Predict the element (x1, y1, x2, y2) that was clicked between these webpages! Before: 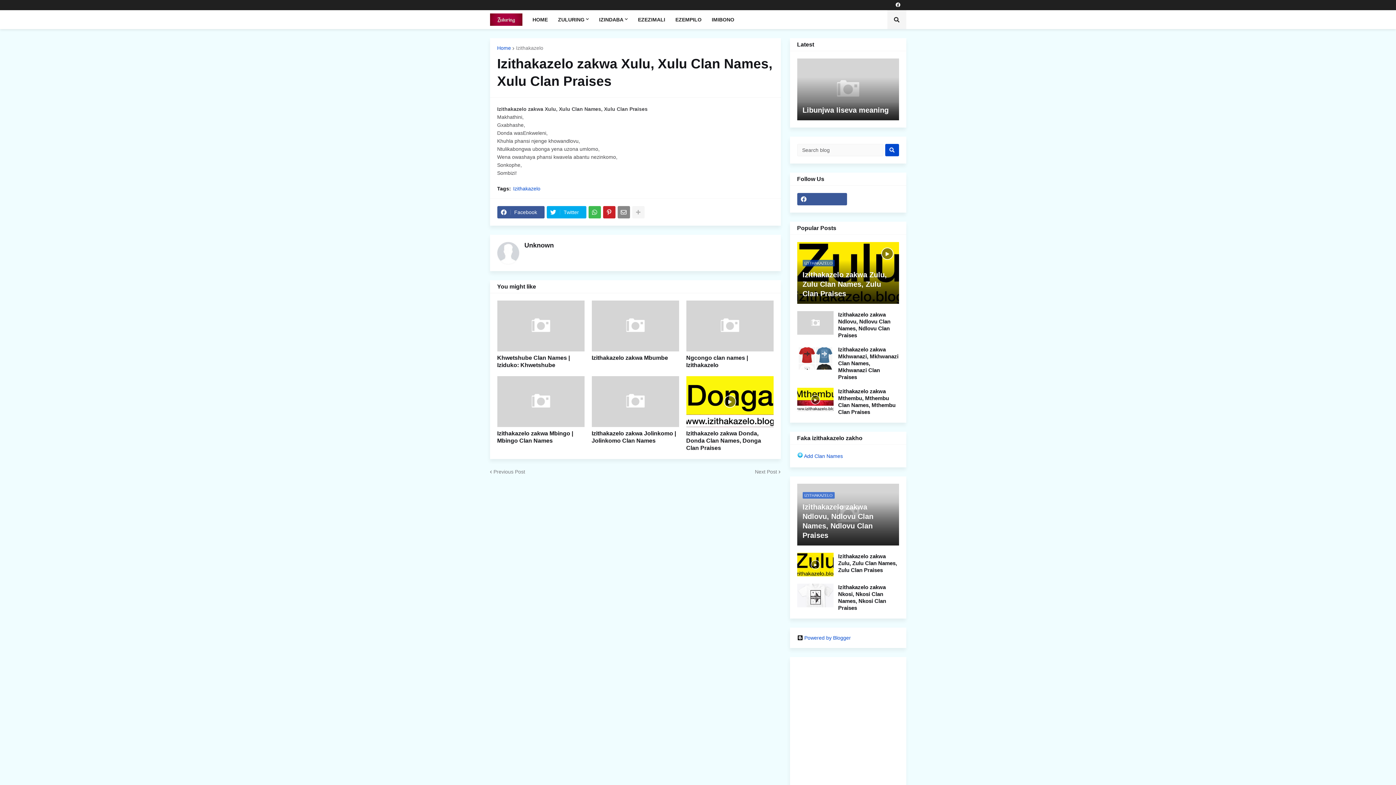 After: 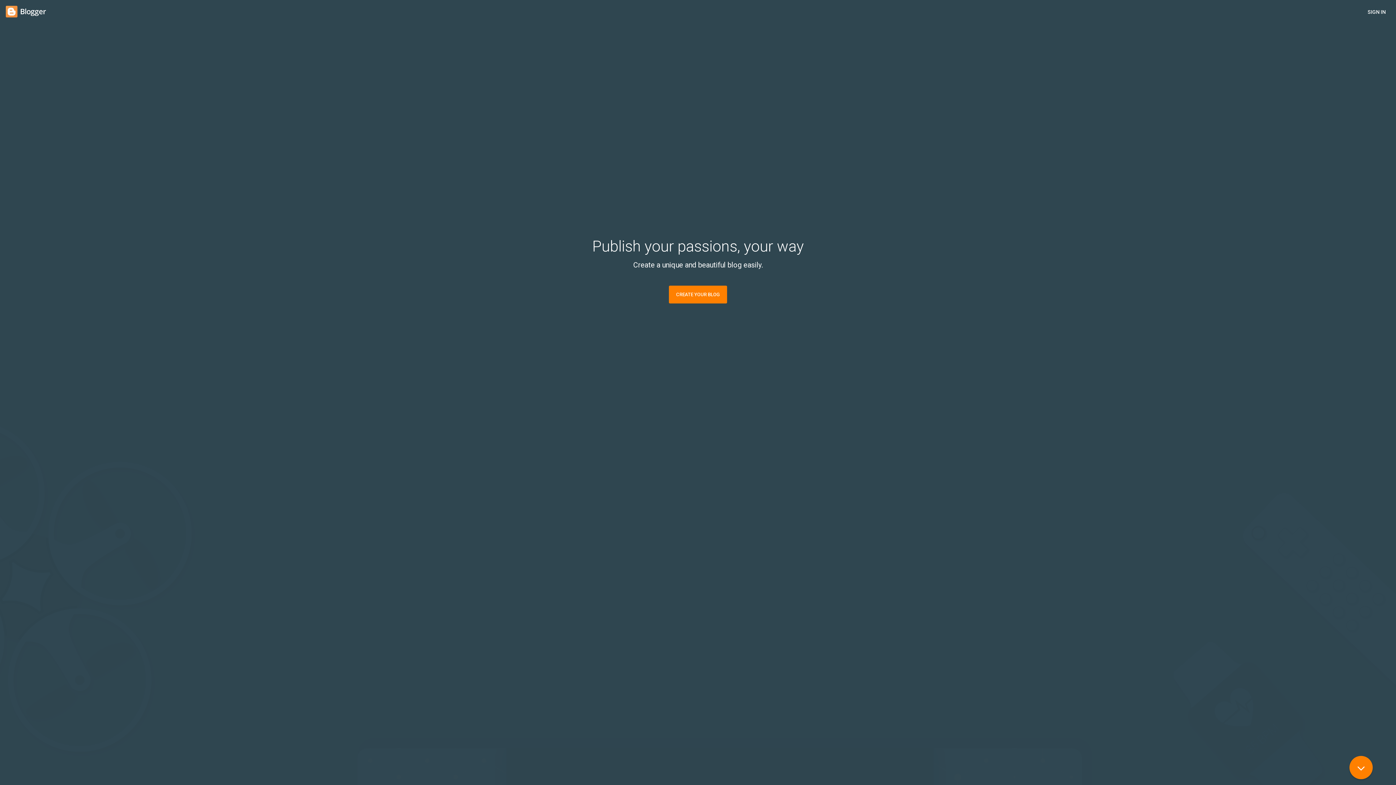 Action: label: Powered by Blogger bbox: (797, 635, 899, 641)